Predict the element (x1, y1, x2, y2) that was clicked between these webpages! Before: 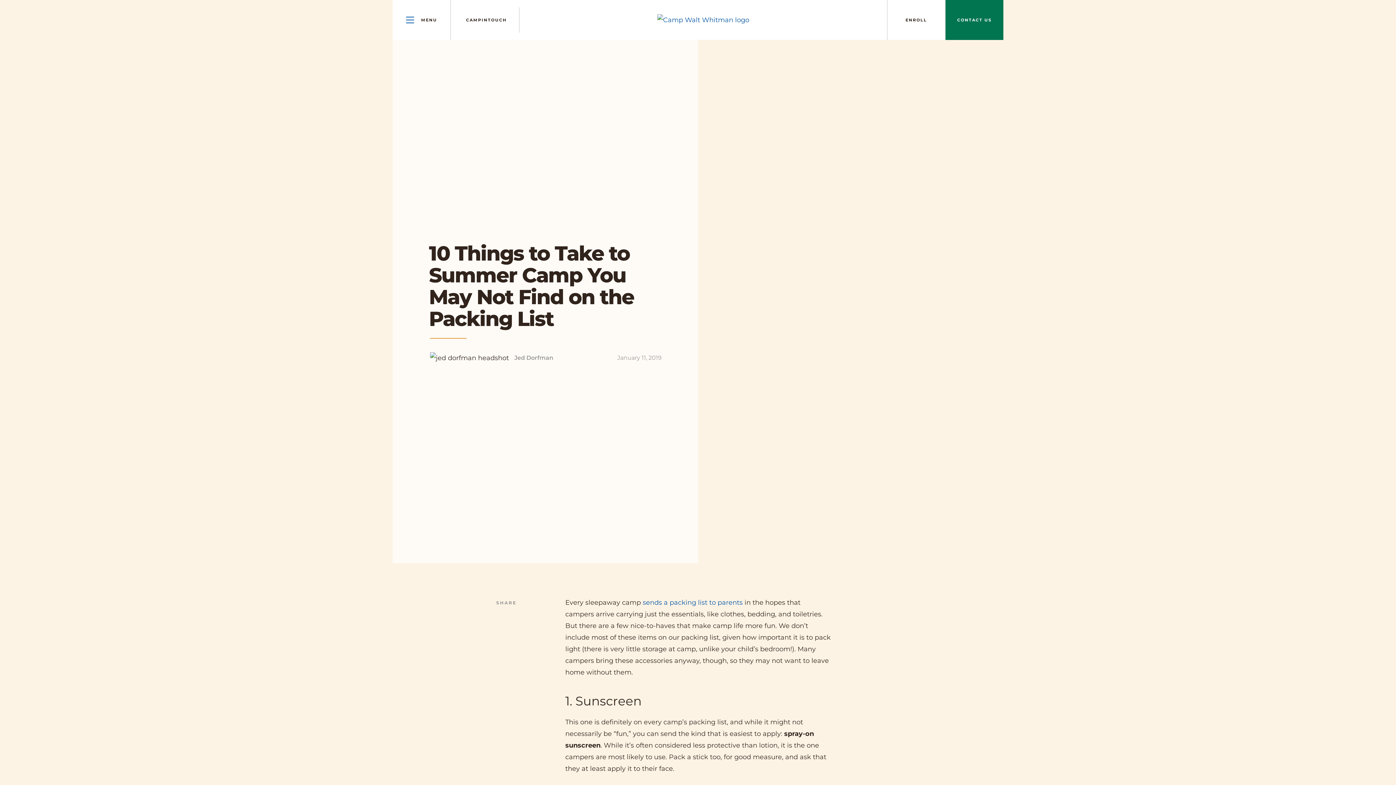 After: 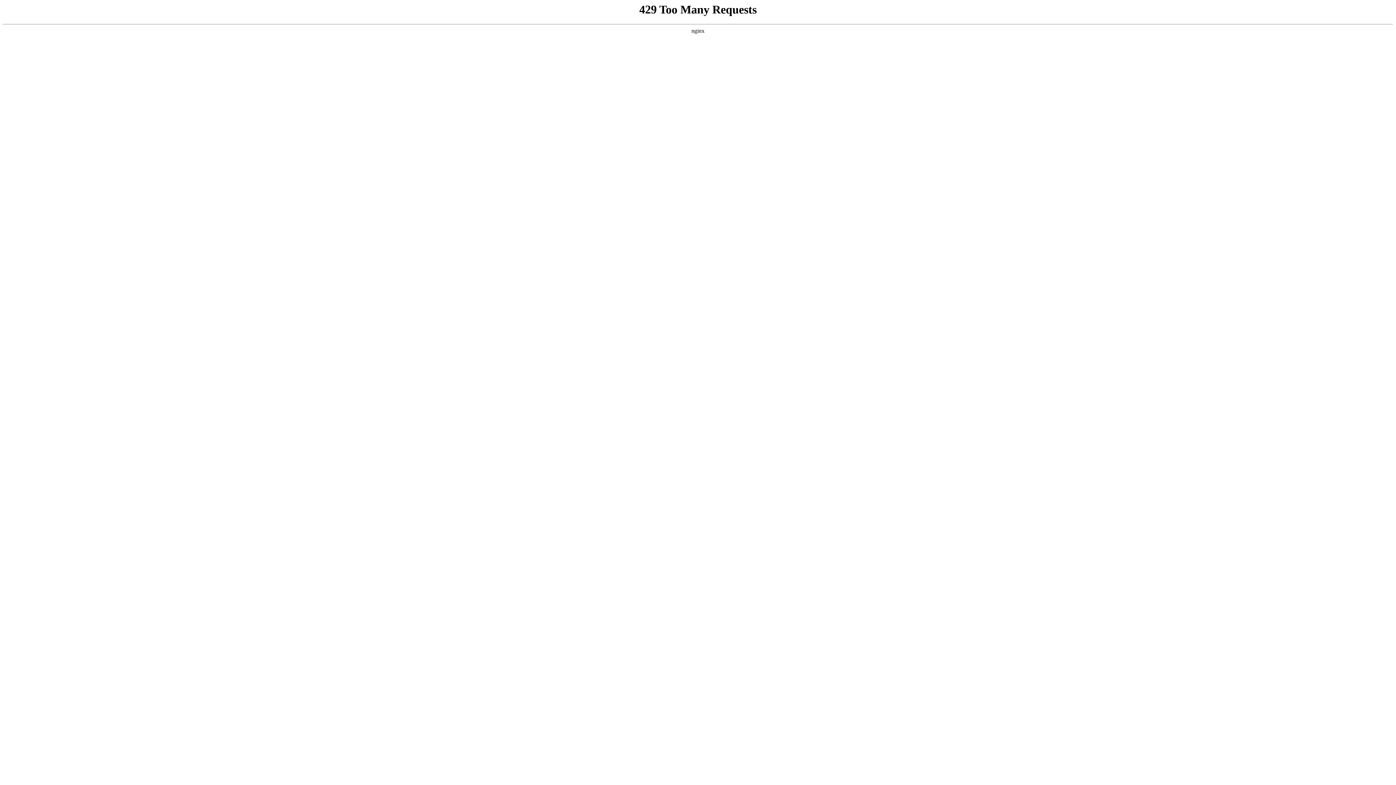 Action: label: CONTACT US bbox: (945, 0, 1003, 40)